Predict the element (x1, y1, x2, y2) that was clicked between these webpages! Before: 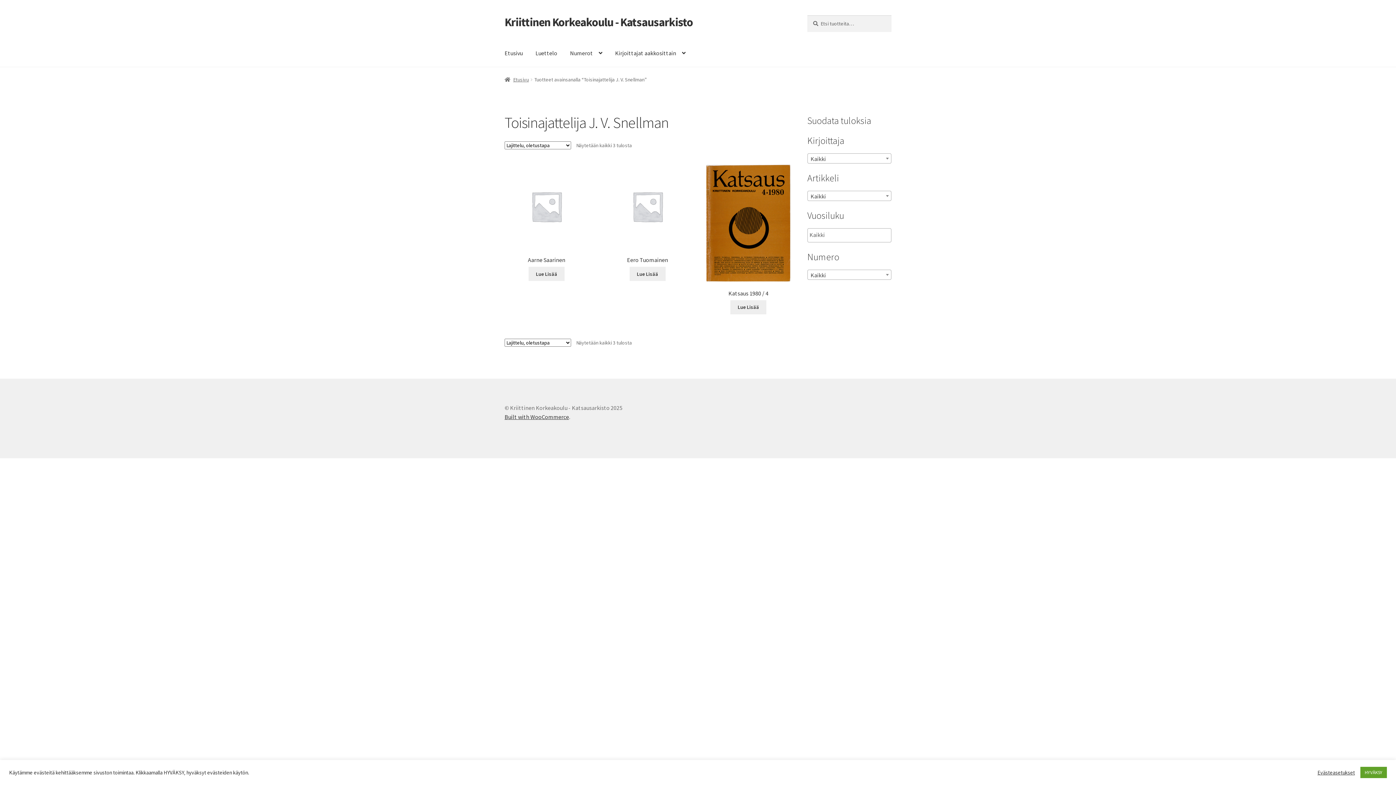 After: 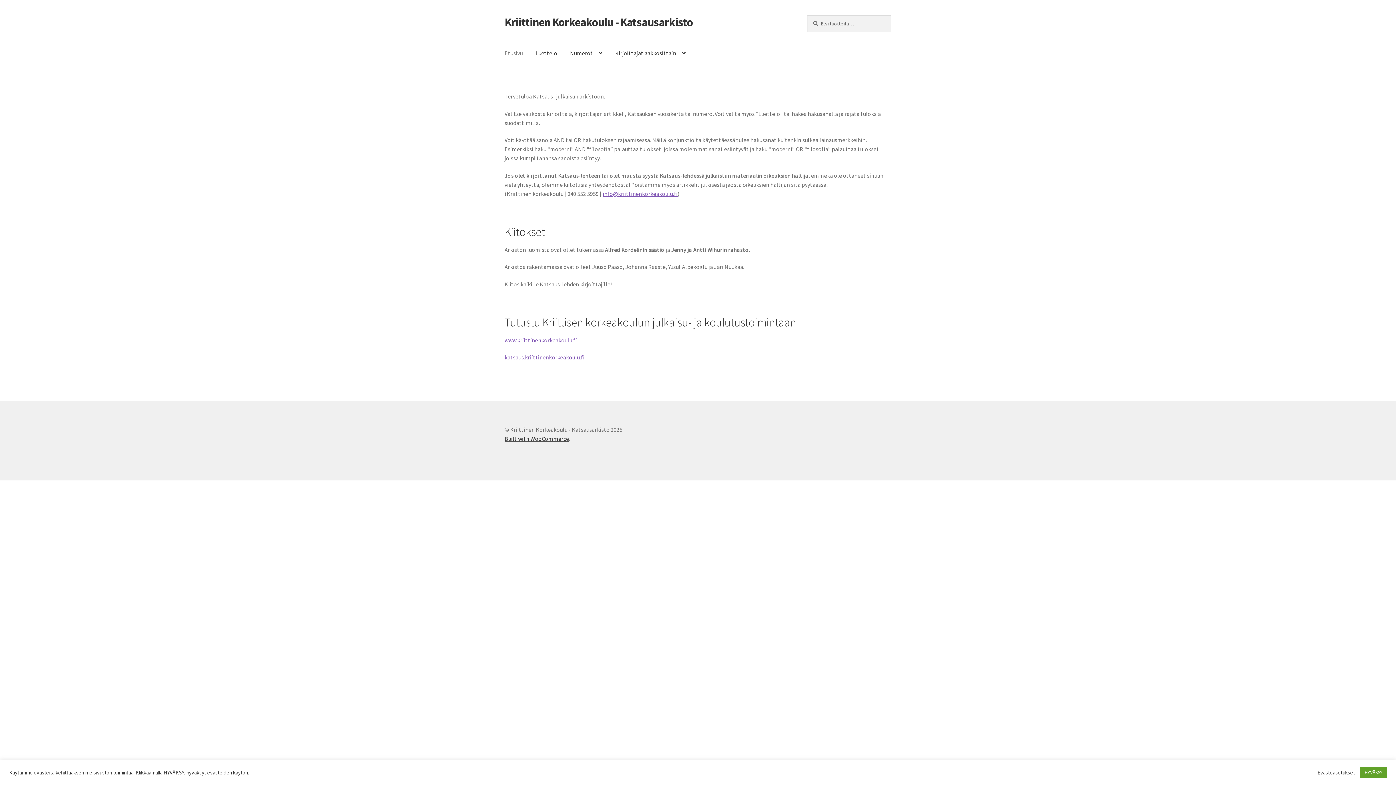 Action: bbox: (504, 76, 528, 82) label: Etusivu